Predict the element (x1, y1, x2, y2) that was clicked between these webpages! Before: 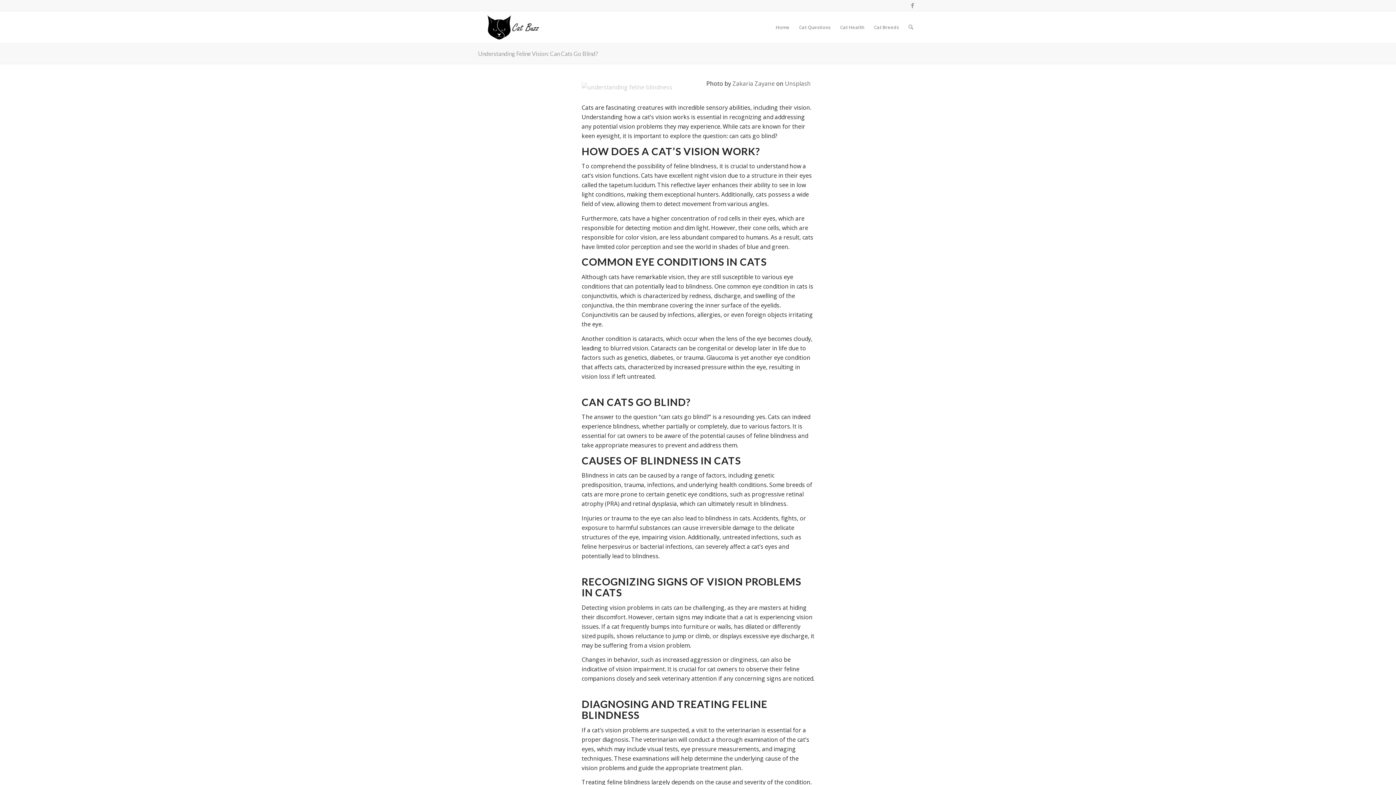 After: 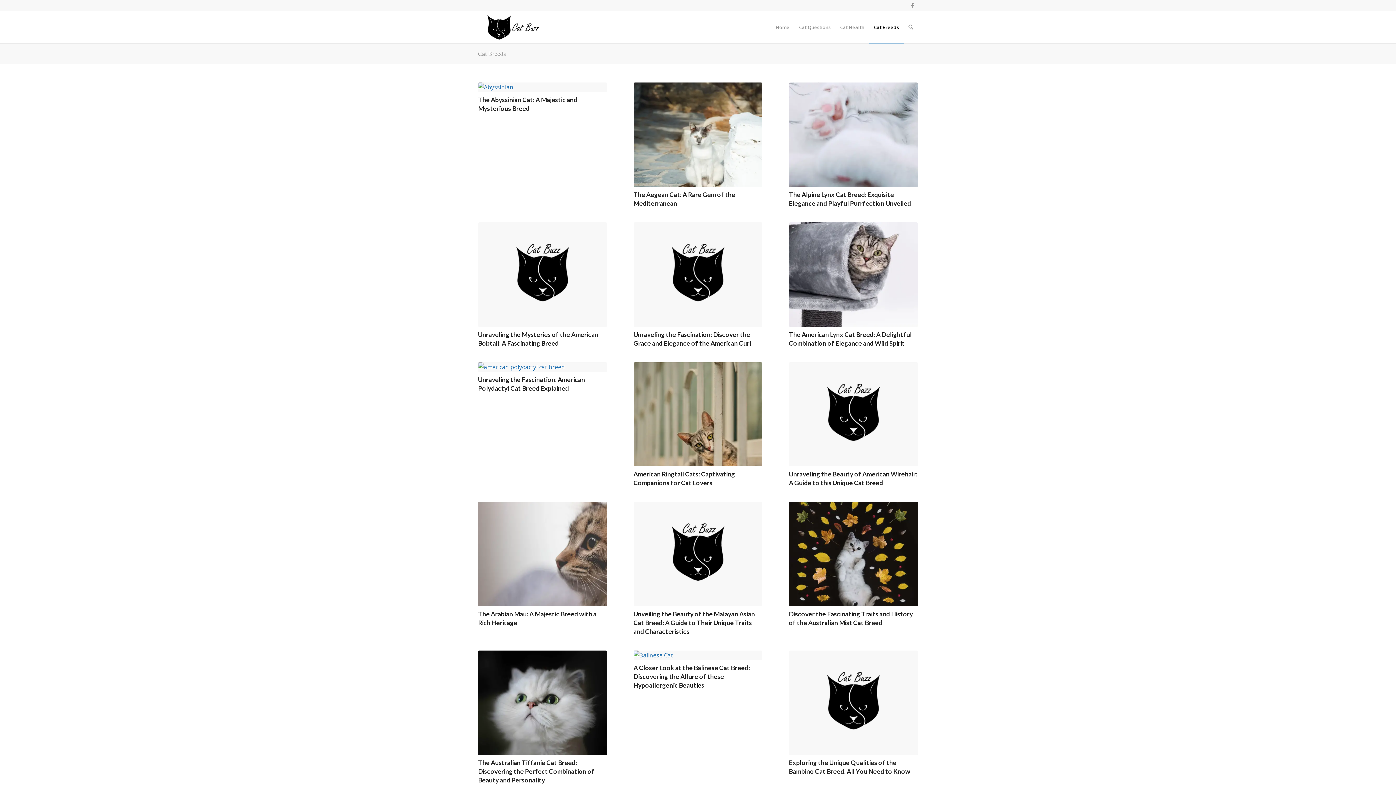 Action: label: Cat Breeds bbox: (869, 11, 903, 43)